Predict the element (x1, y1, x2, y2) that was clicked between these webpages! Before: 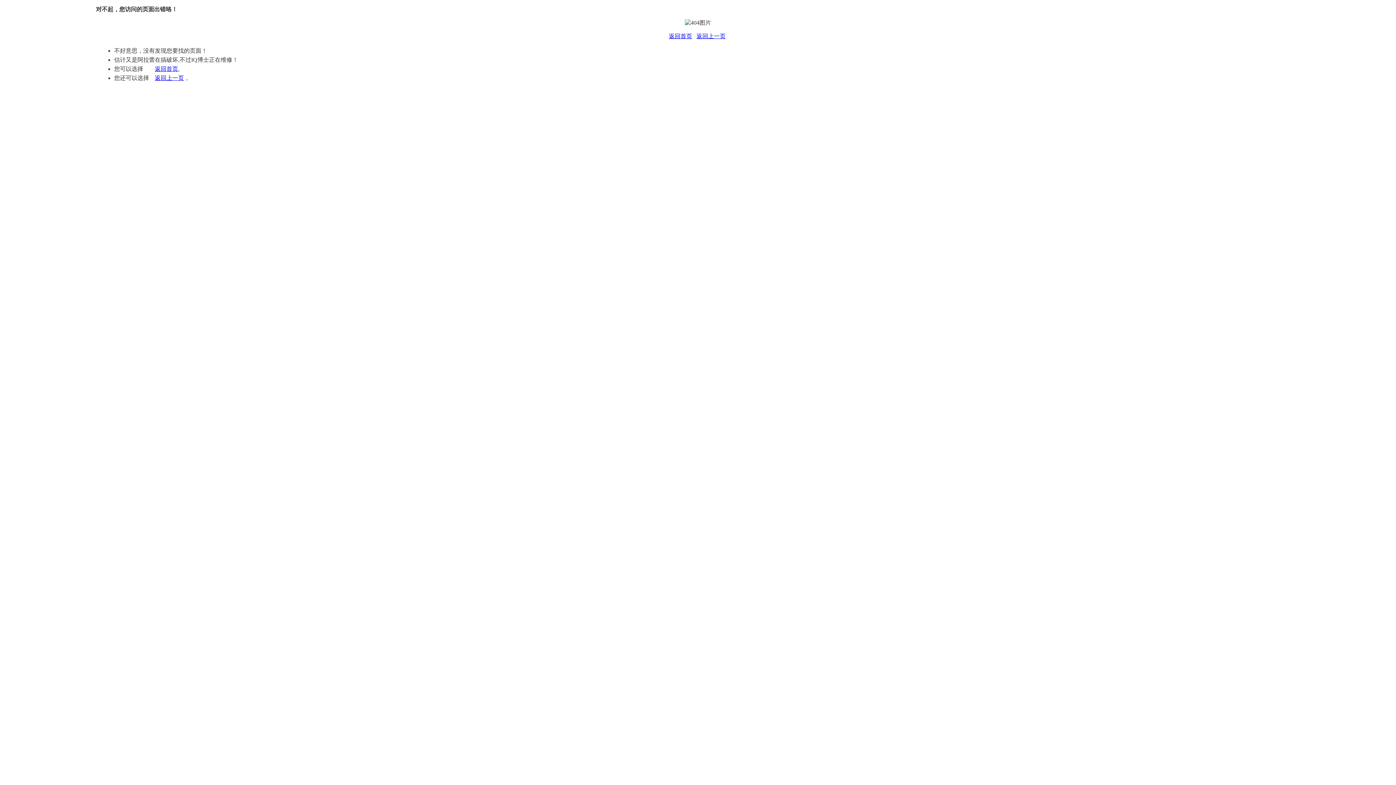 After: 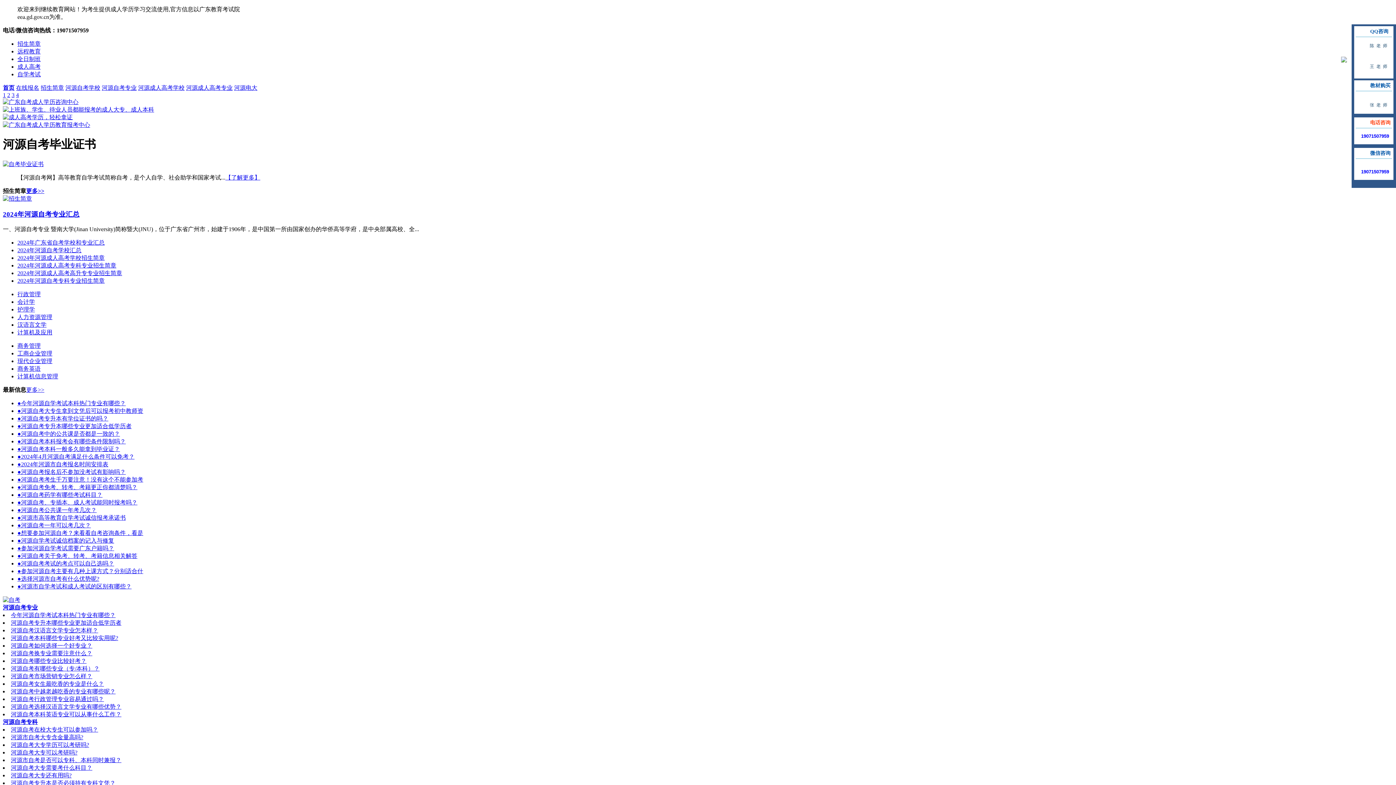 Action: bbox: (154, 65, 178, 72) label: 返回首页